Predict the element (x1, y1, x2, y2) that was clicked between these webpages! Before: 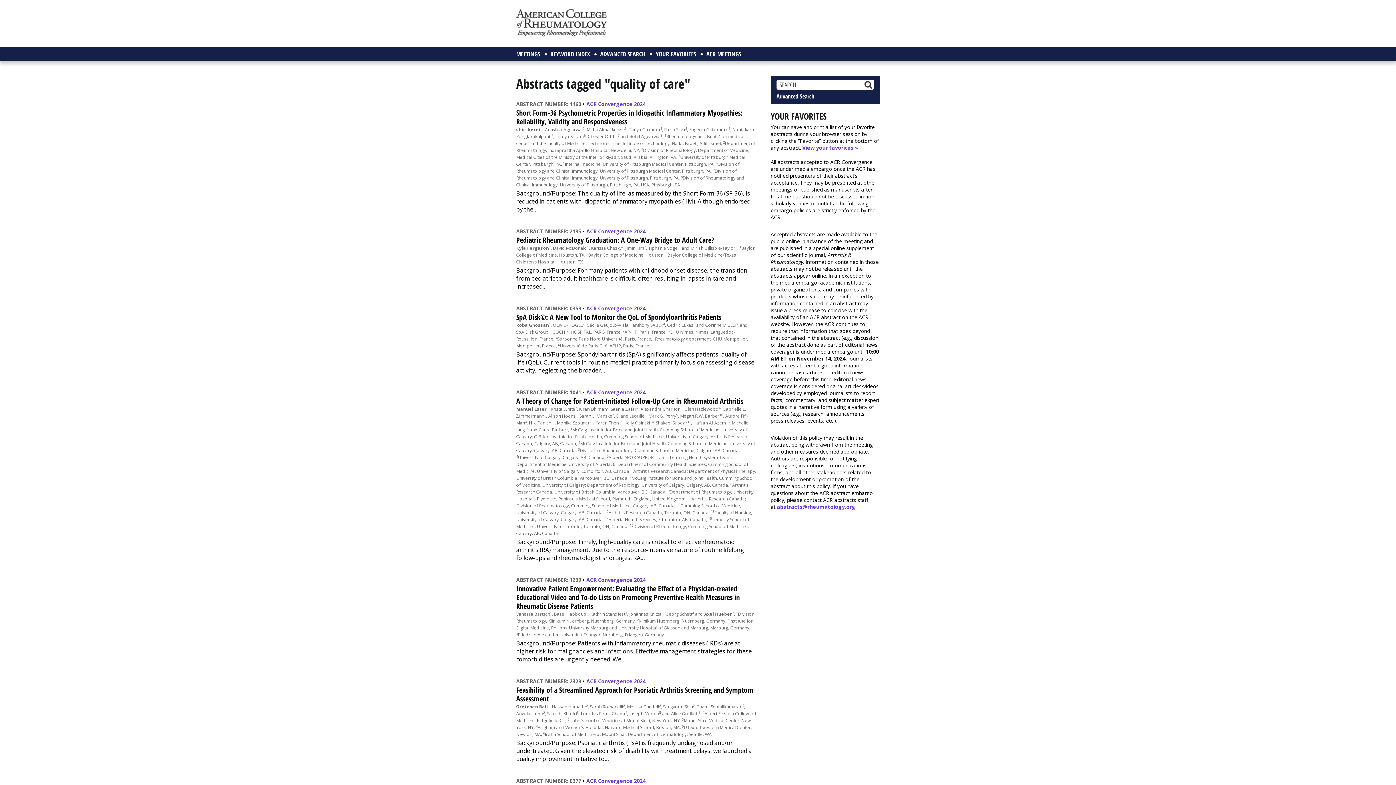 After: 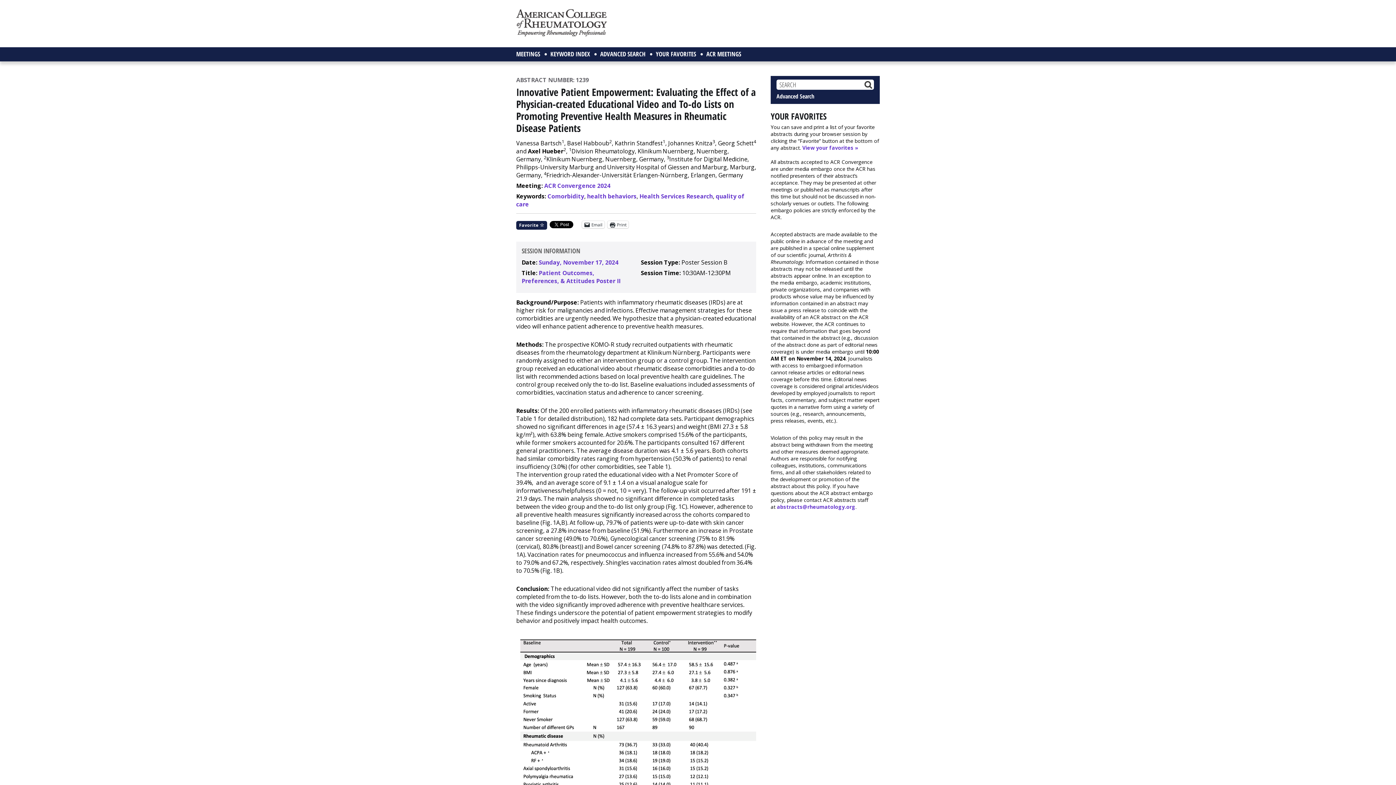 Action: bbox: (516, 576, 581, 583) label: ABSTRACT NUMBER: 1239